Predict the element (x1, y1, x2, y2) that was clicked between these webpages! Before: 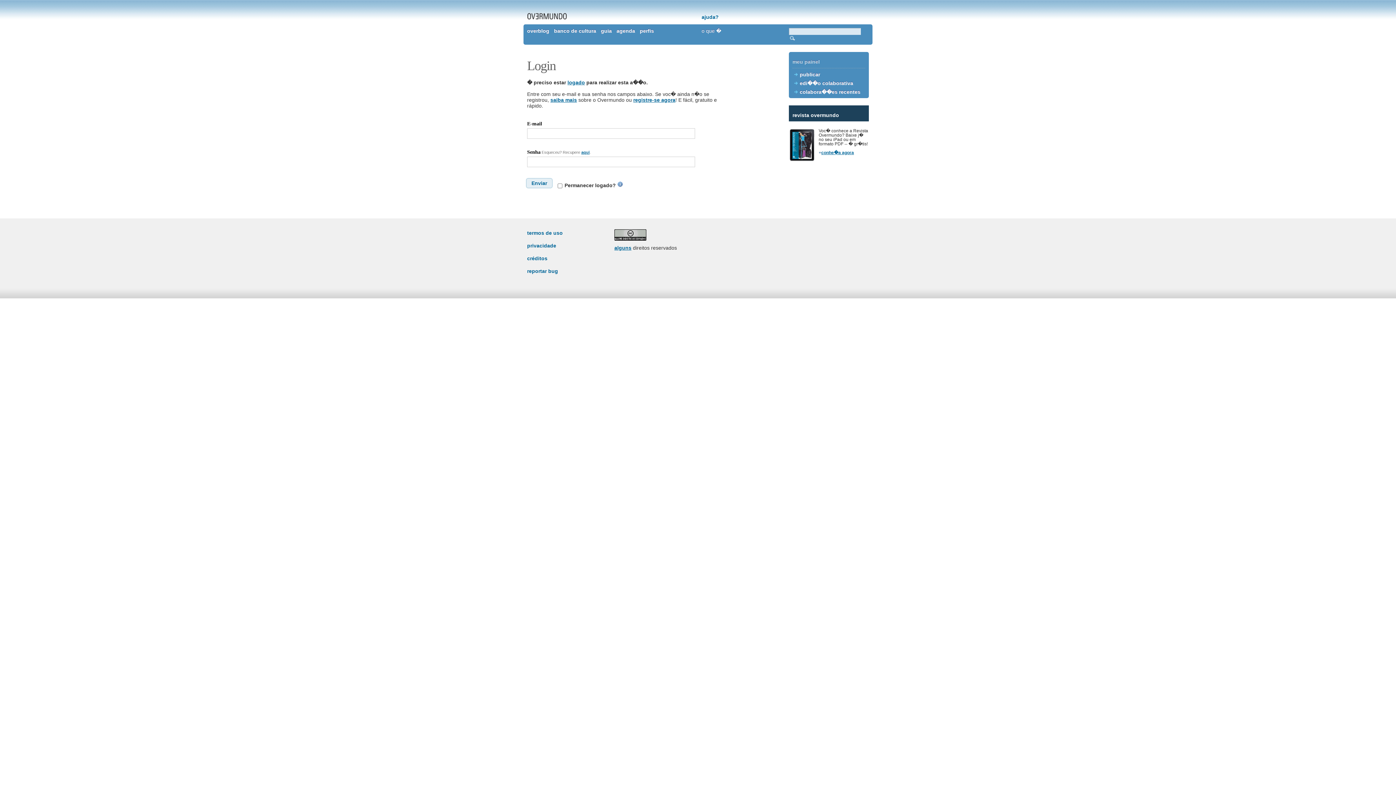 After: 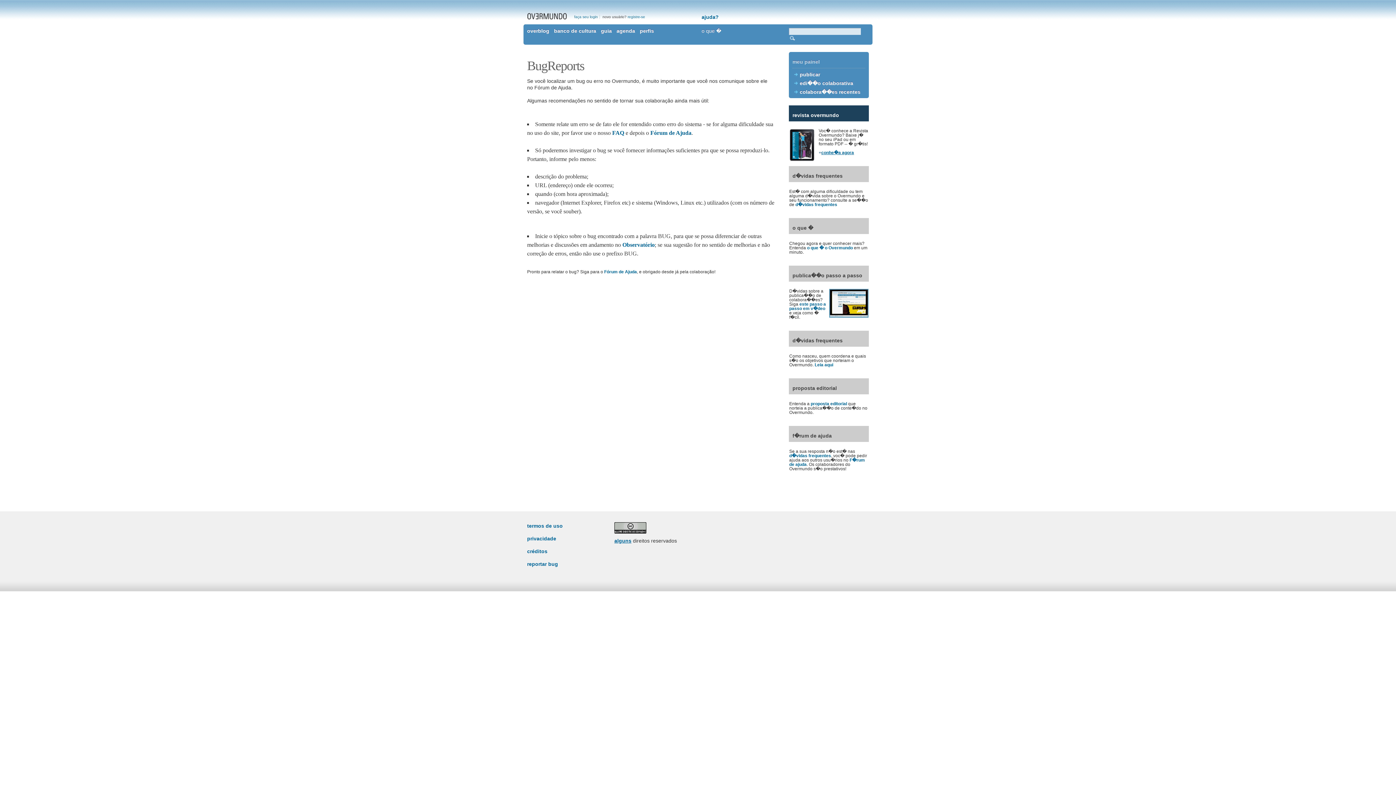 Action: label: reportar bug bbox: (527, 268, 558, 274)